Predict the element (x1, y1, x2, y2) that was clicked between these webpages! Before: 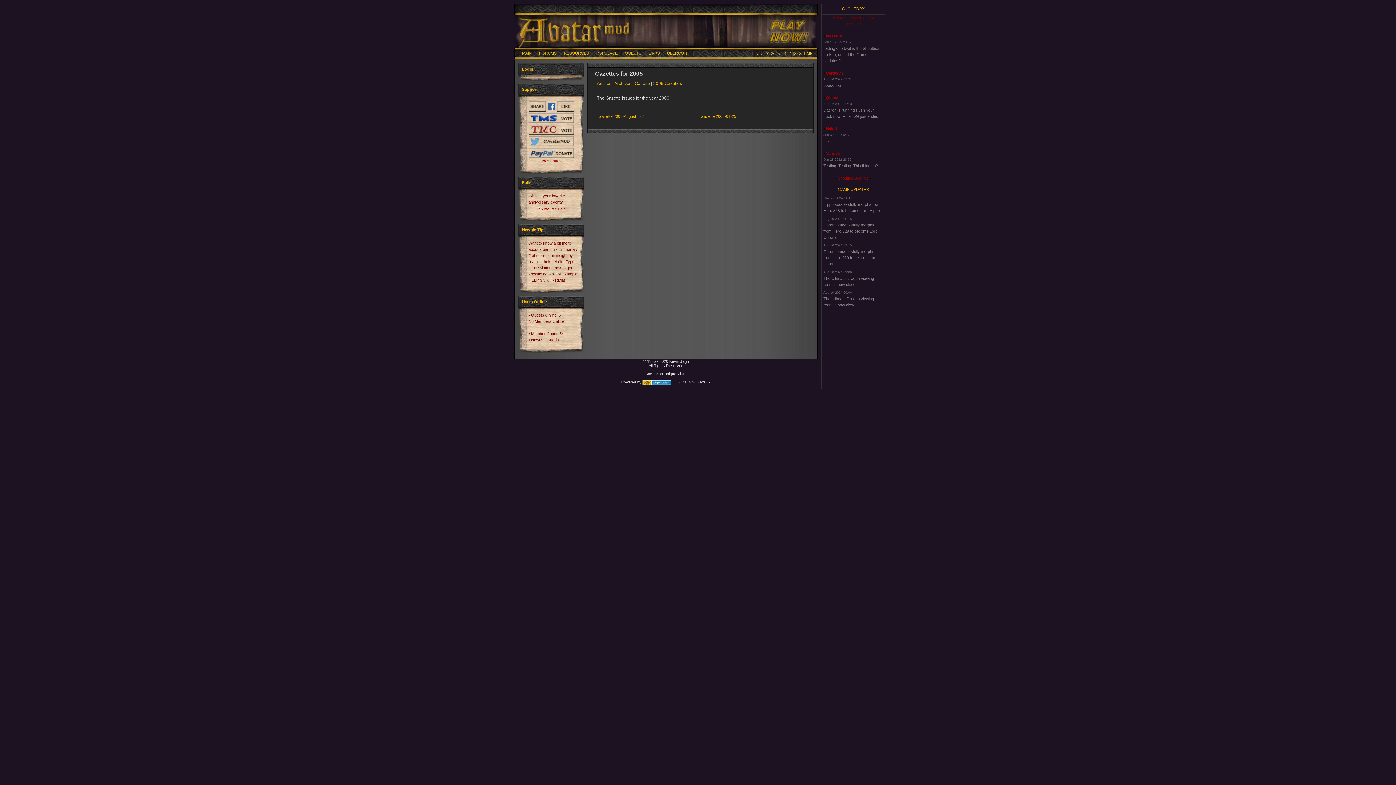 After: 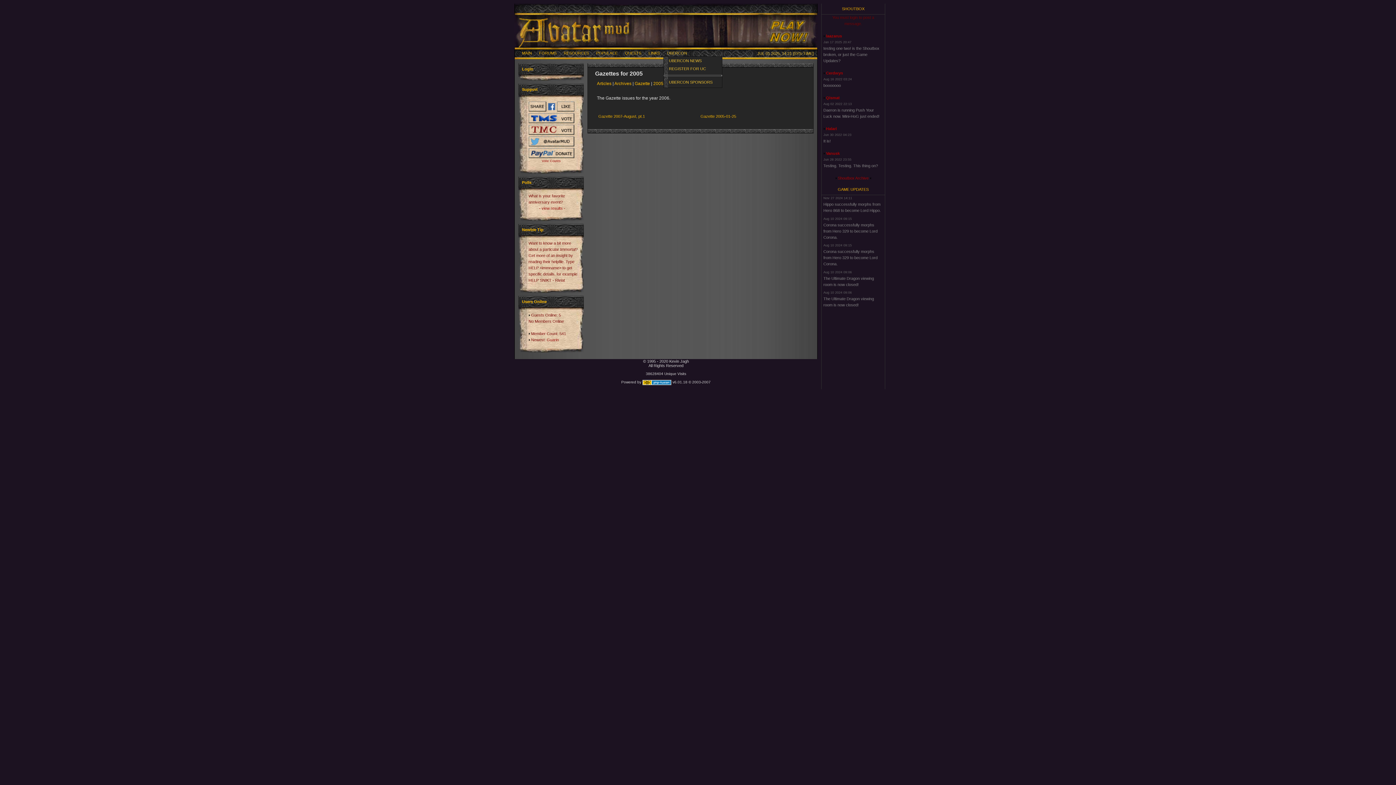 Action: bbox: (663, 50, 690, 56) label: UBERCON